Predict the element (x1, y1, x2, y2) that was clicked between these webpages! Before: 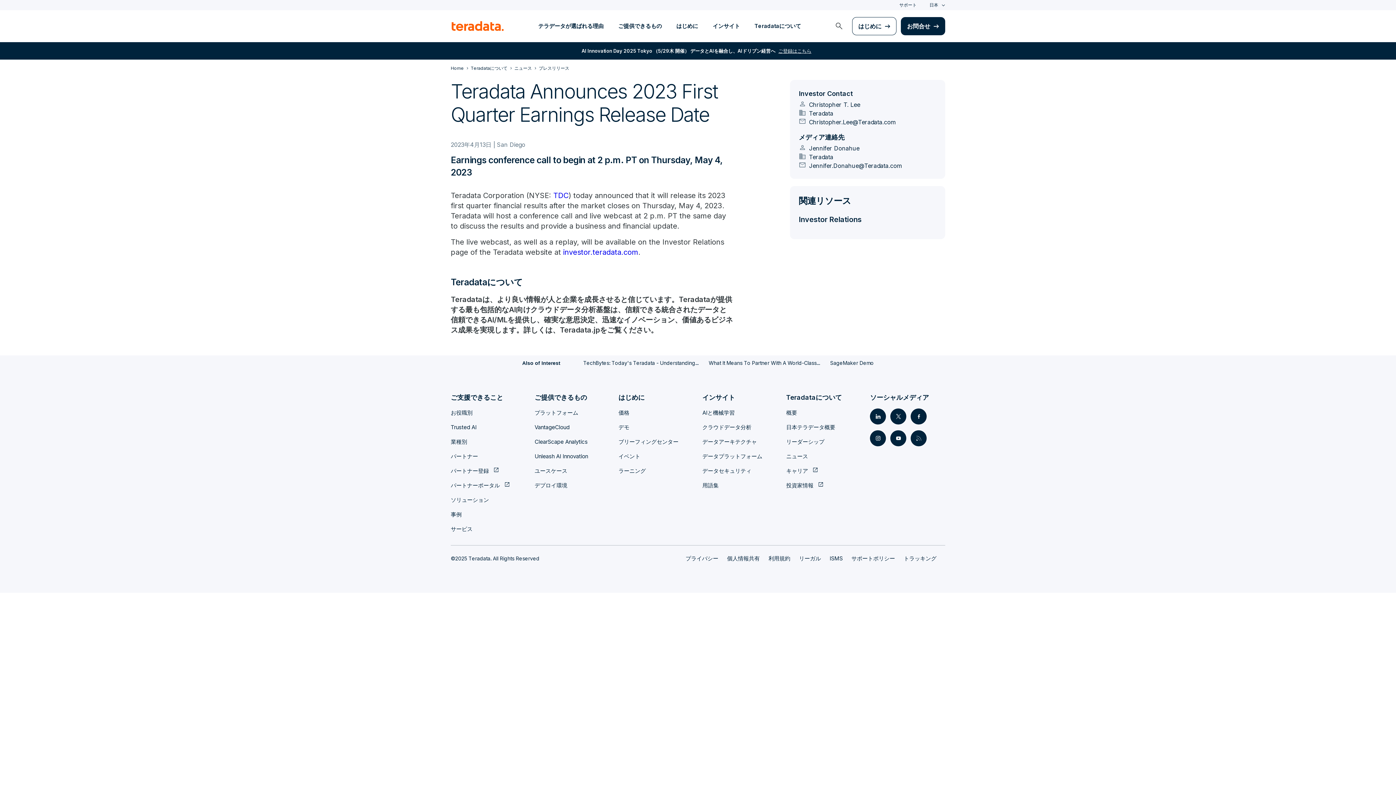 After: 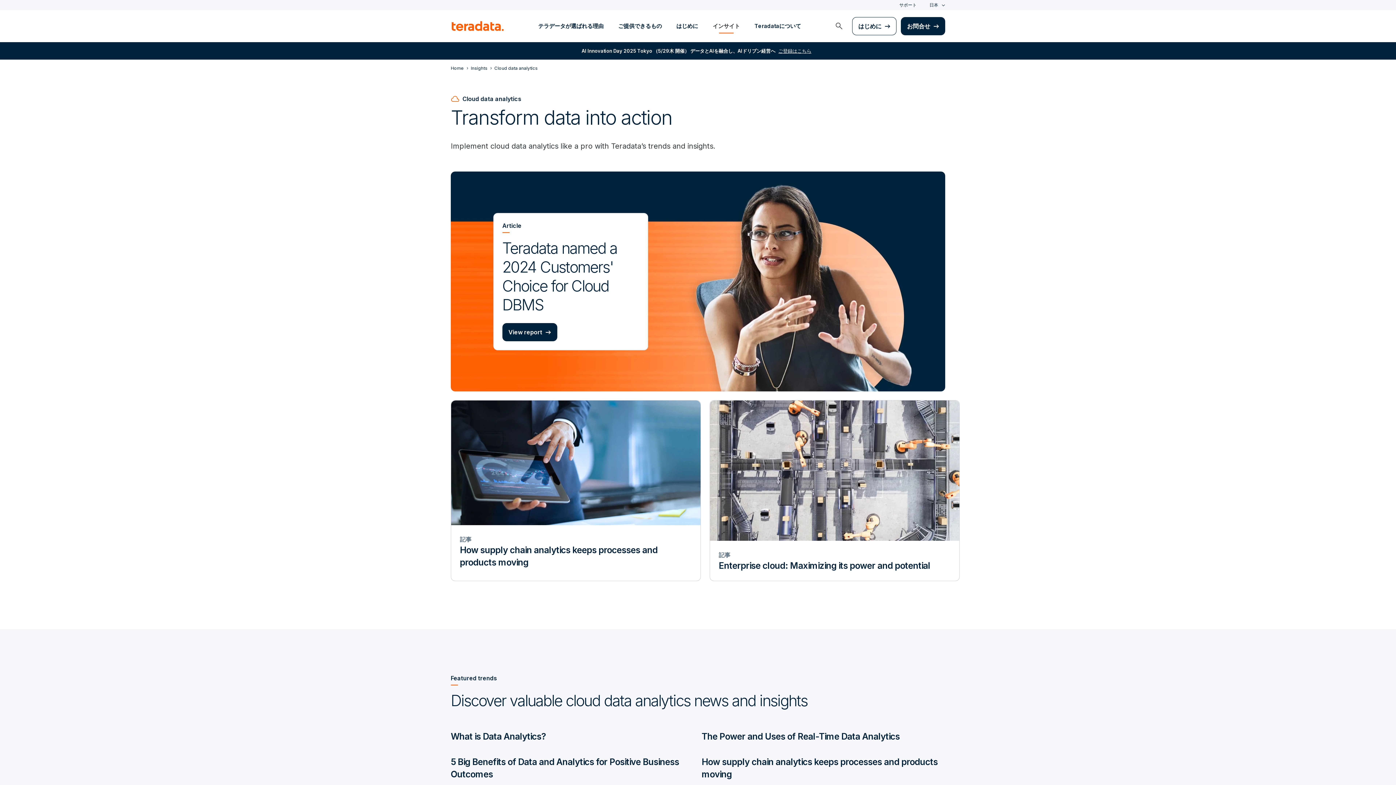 Action: bbox: (702, 424, 751, 430) label: クラウドデータ分析